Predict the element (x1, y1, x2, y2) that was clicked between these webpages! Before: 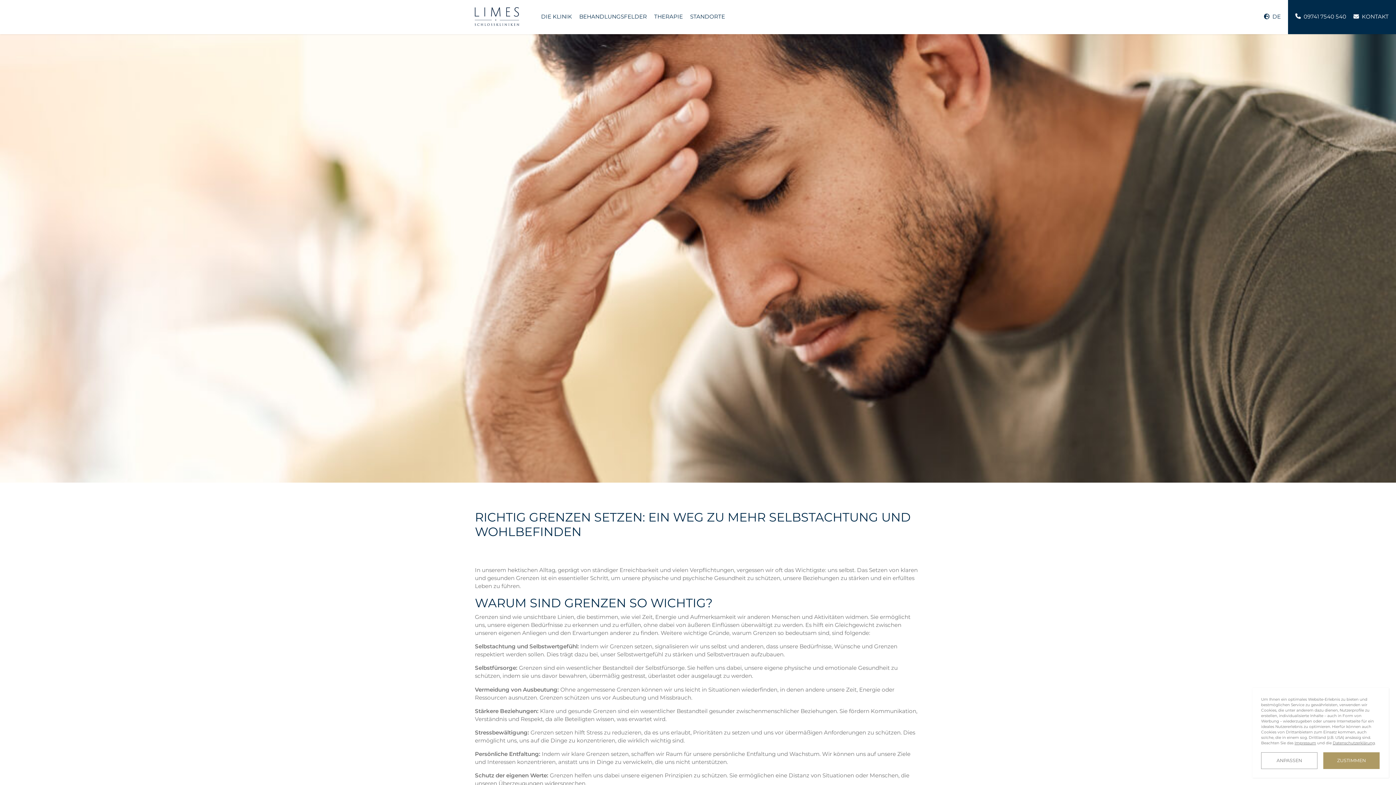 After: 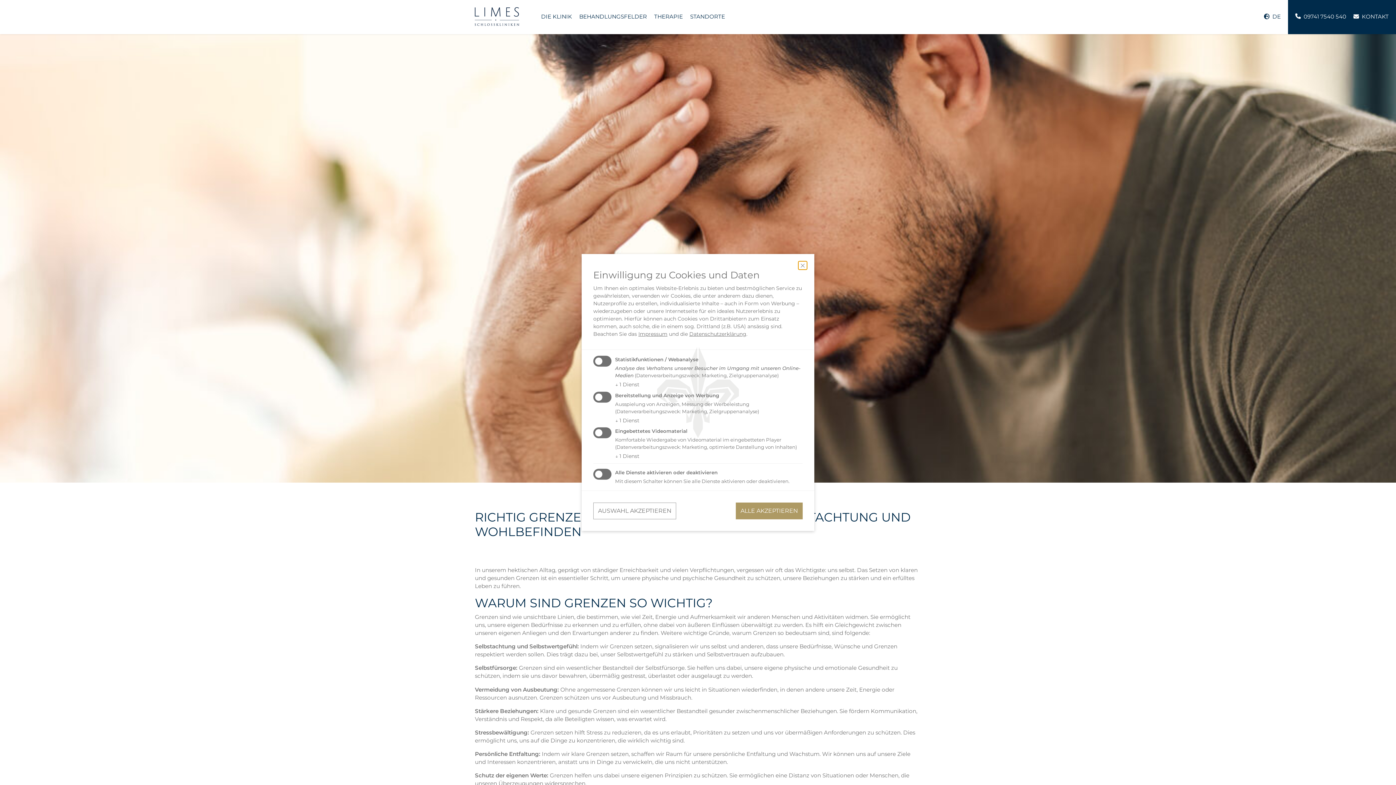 Action: bbox: (1261, 752, 1317, 769) label: ANPASSEN